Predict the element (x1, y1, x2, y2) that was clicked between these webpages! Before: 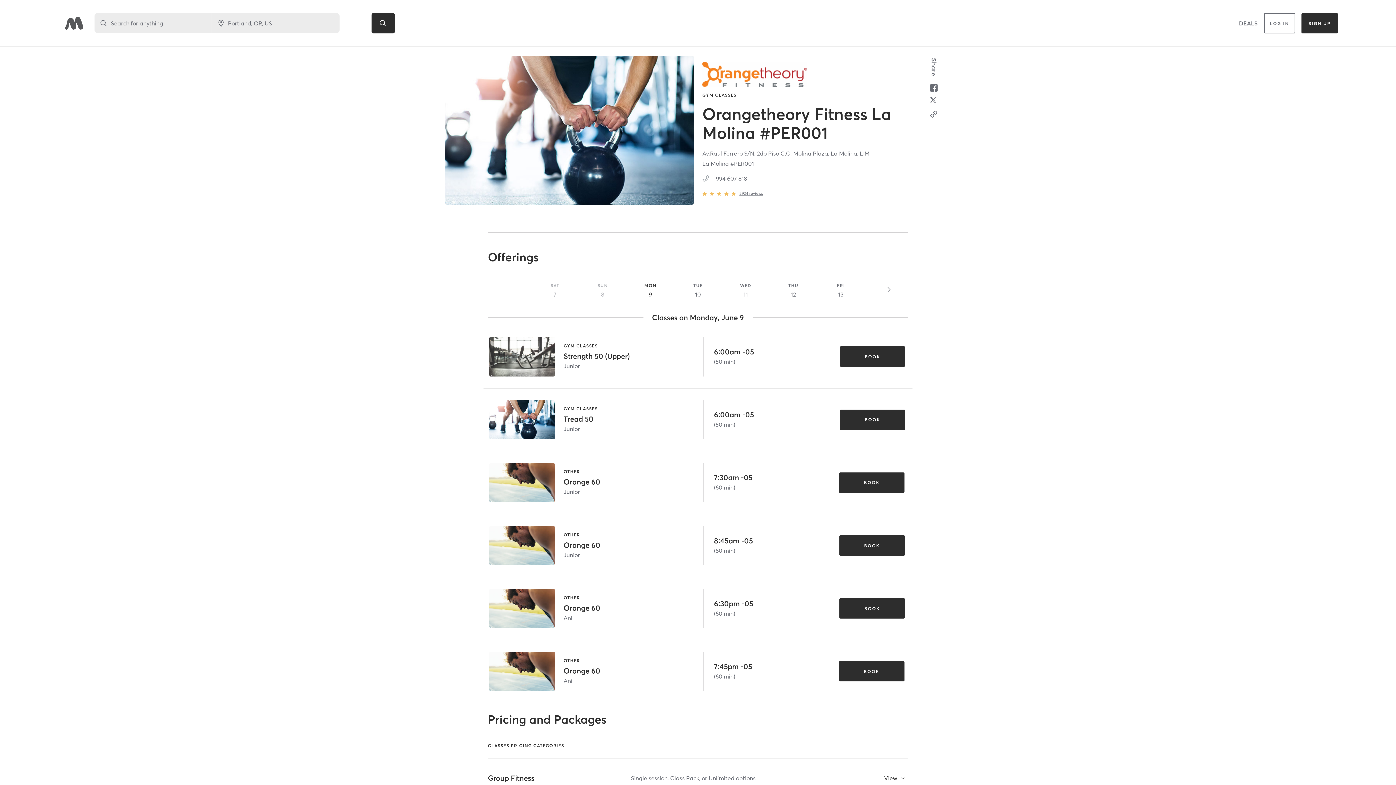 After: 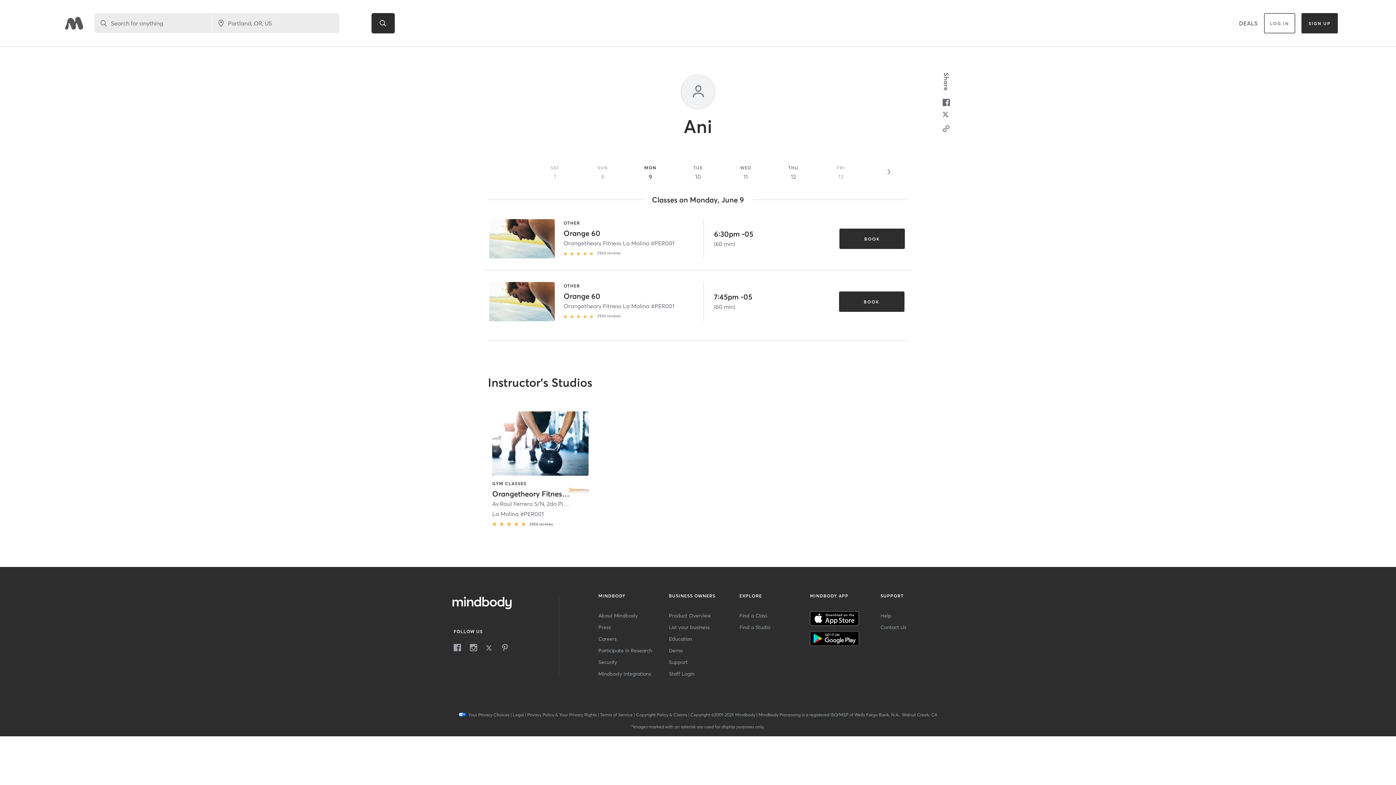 Action: bbox: (563, 677, 572, 684) label: Ani